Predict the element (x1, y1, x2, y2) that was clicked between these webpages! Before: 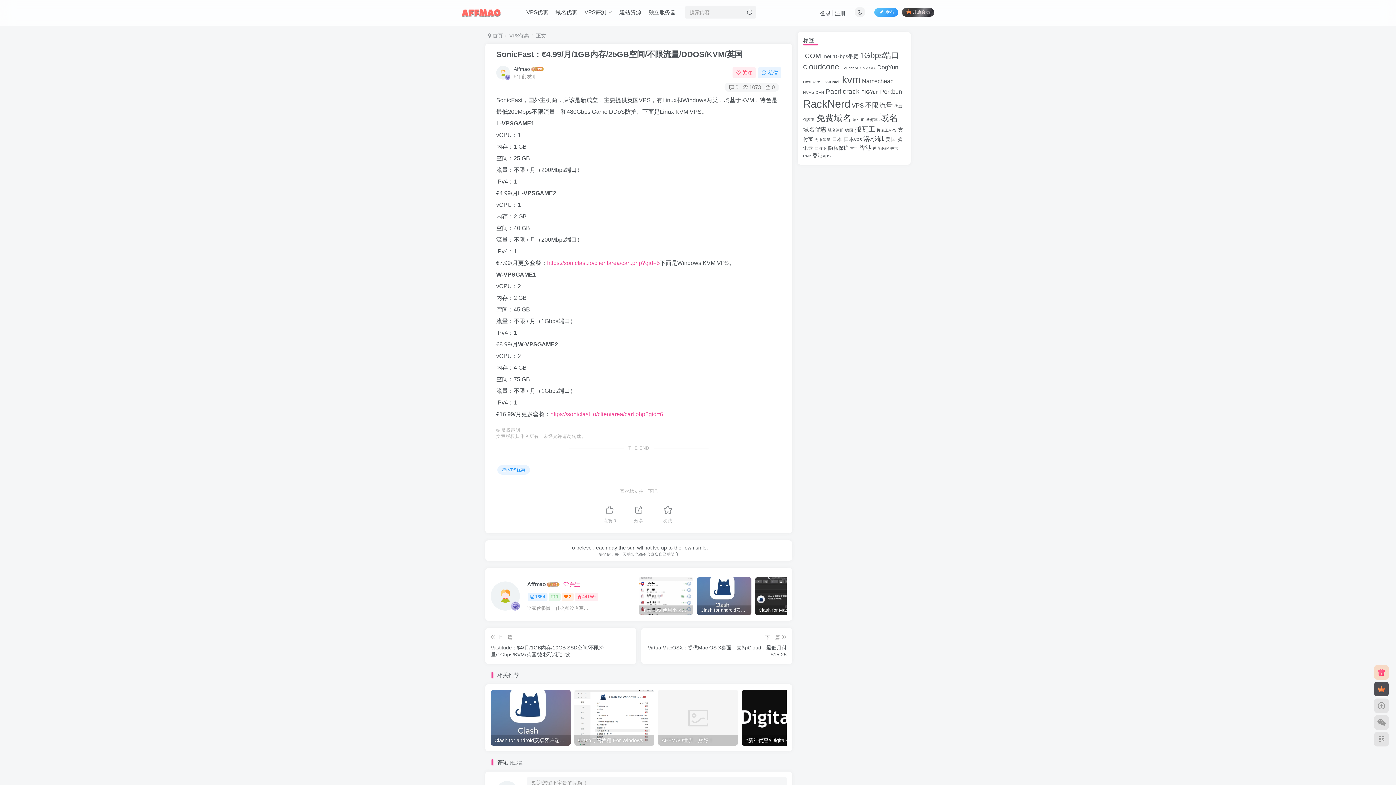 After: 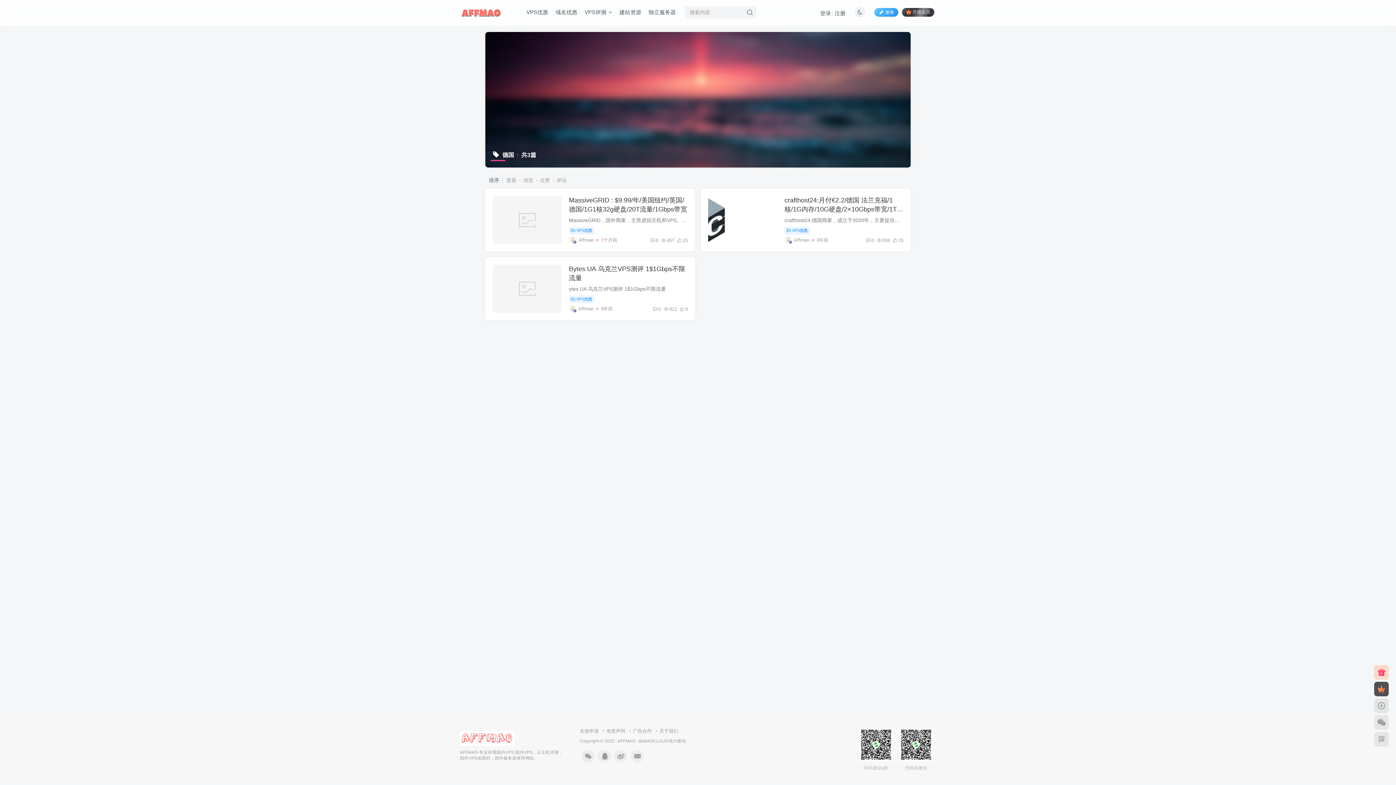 Action: label: 德国 (3个项目) bbox: (845, 128, 853, 132)